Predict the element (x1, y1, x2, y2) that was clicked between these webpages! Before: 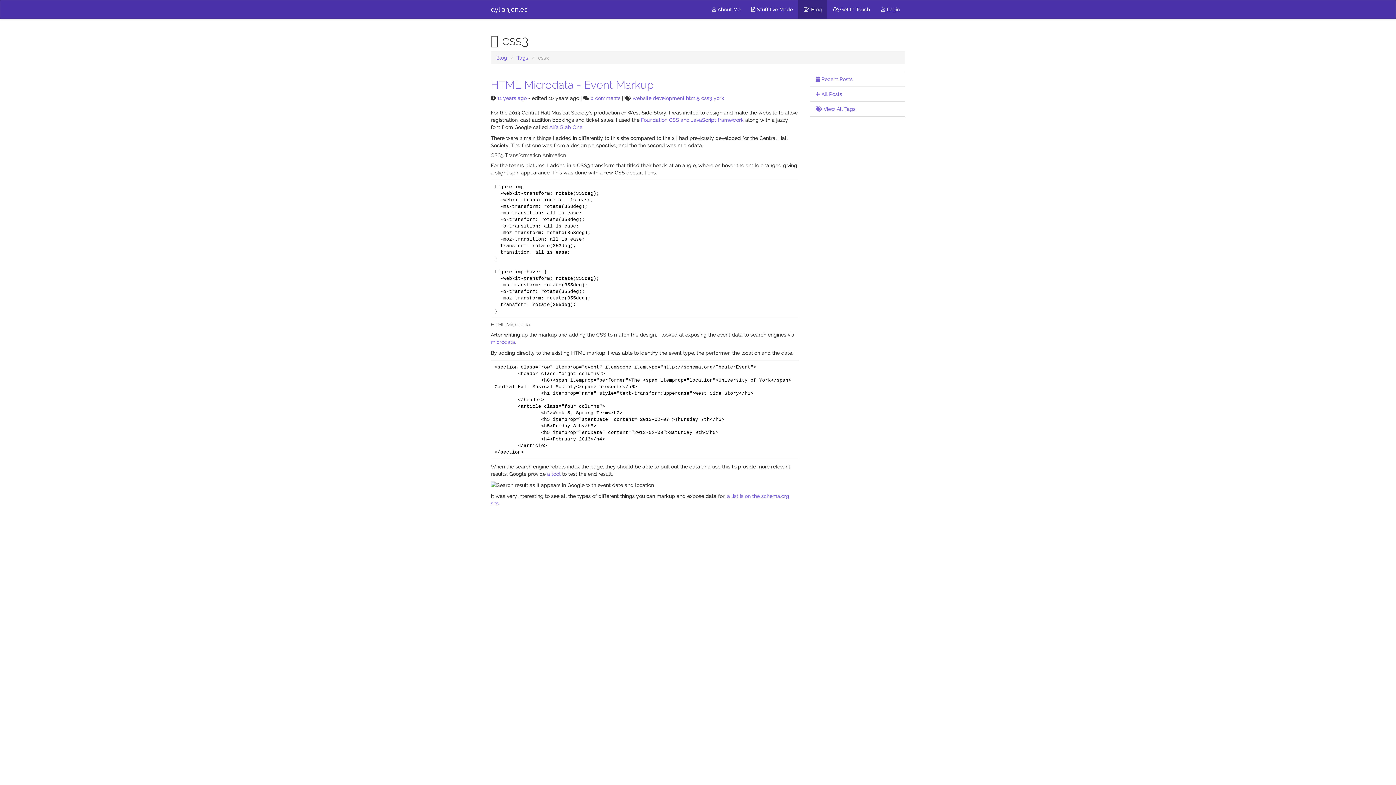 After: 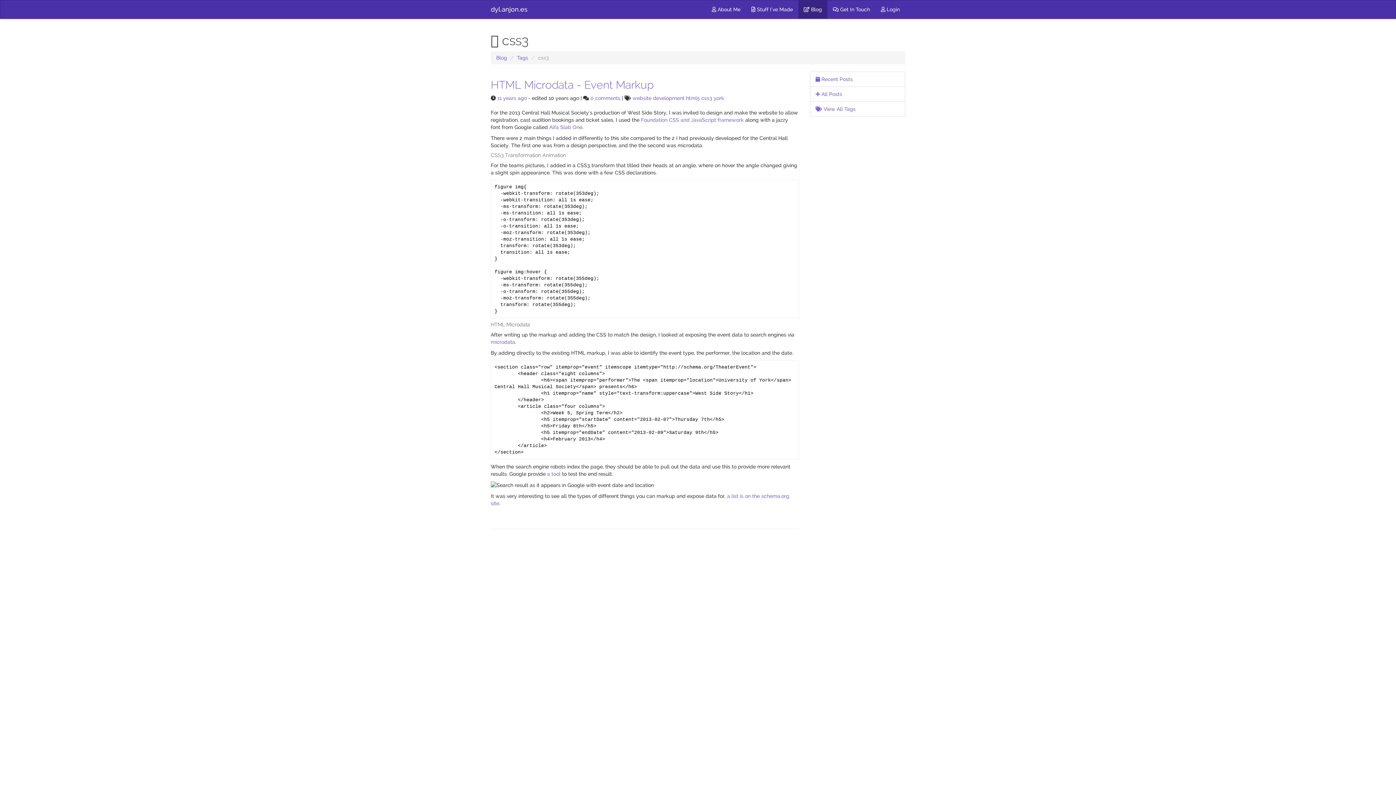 Action: bbox: (701, 95, 712, 101) label: css3